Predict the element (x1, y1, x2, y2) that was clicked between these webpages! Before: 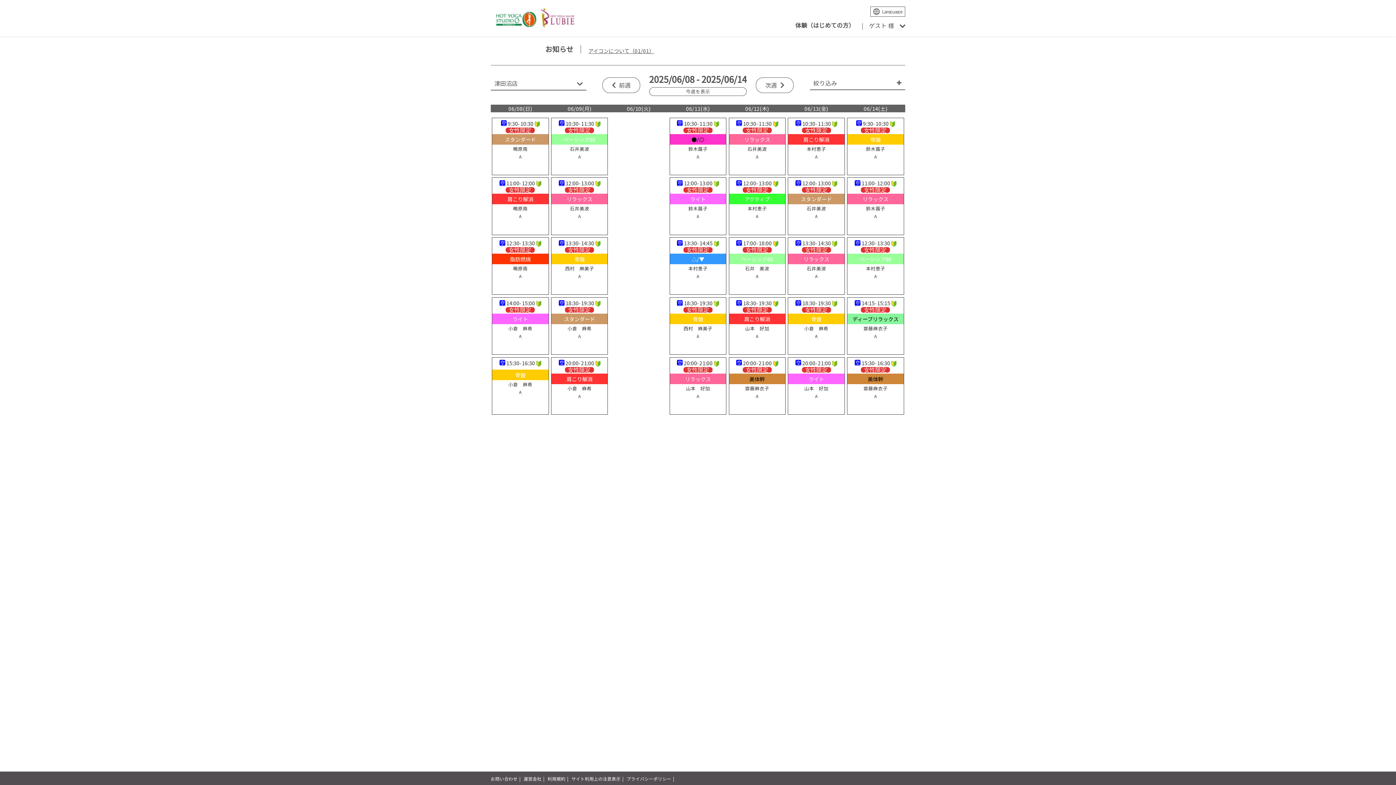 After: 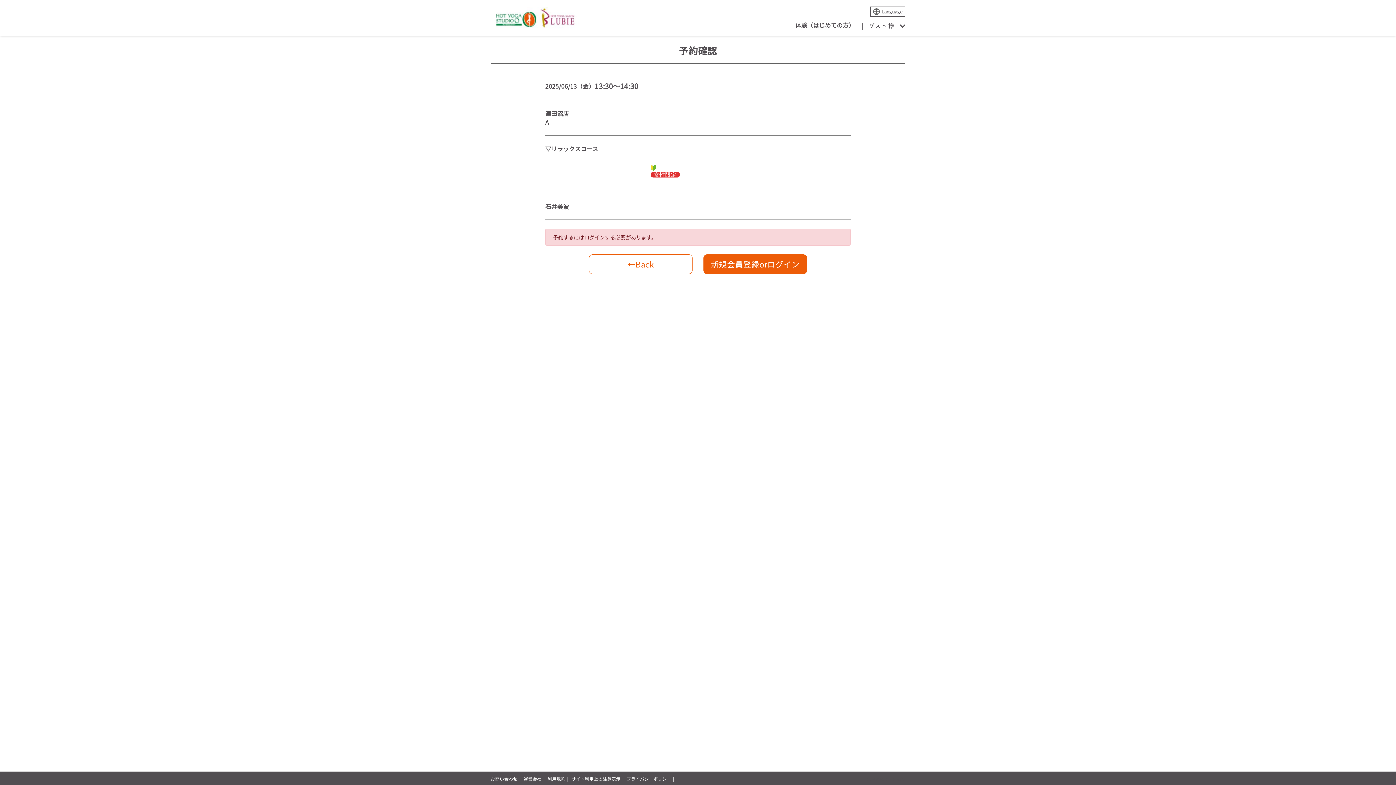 Action: label:  13:30-14:30 
リラックス
石井美波
A bbox: (786, 237, 846, 295)